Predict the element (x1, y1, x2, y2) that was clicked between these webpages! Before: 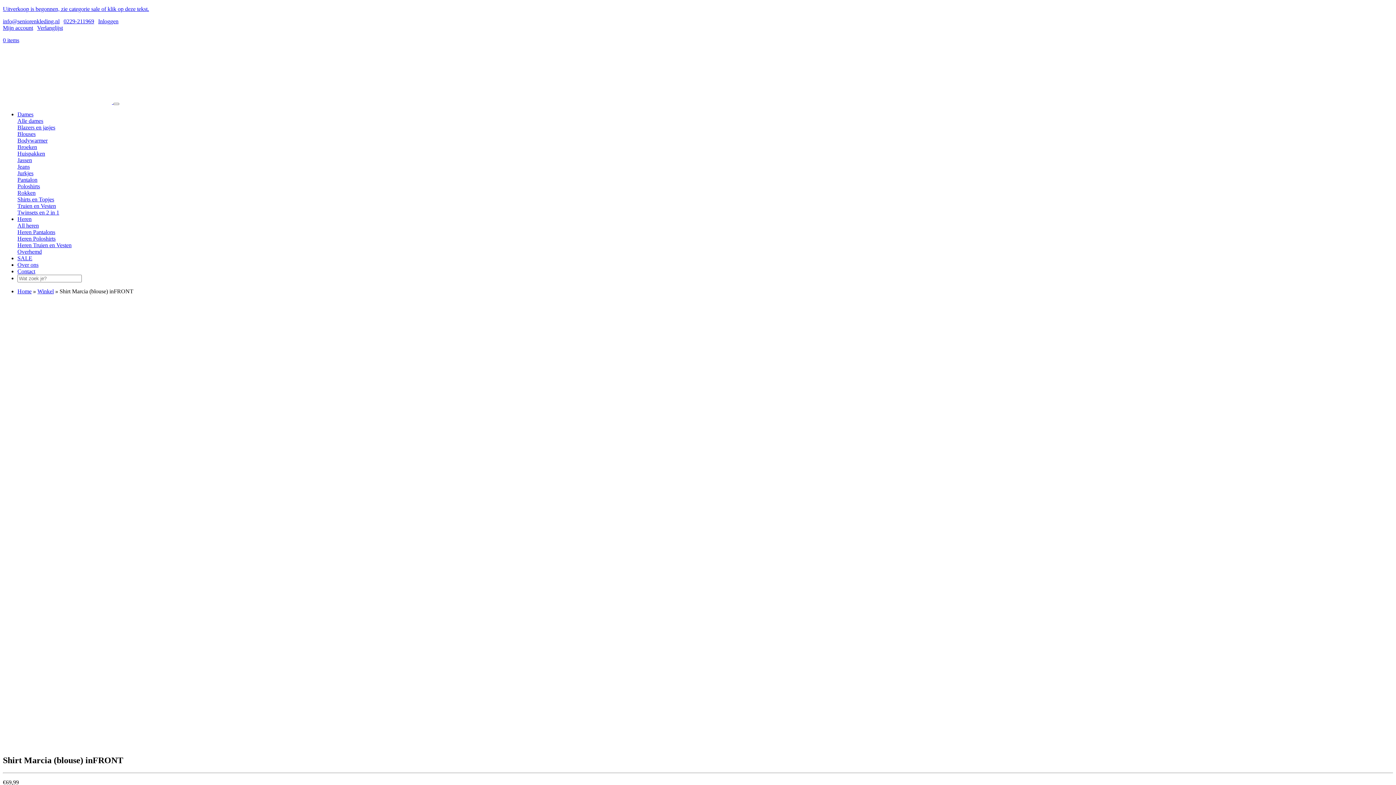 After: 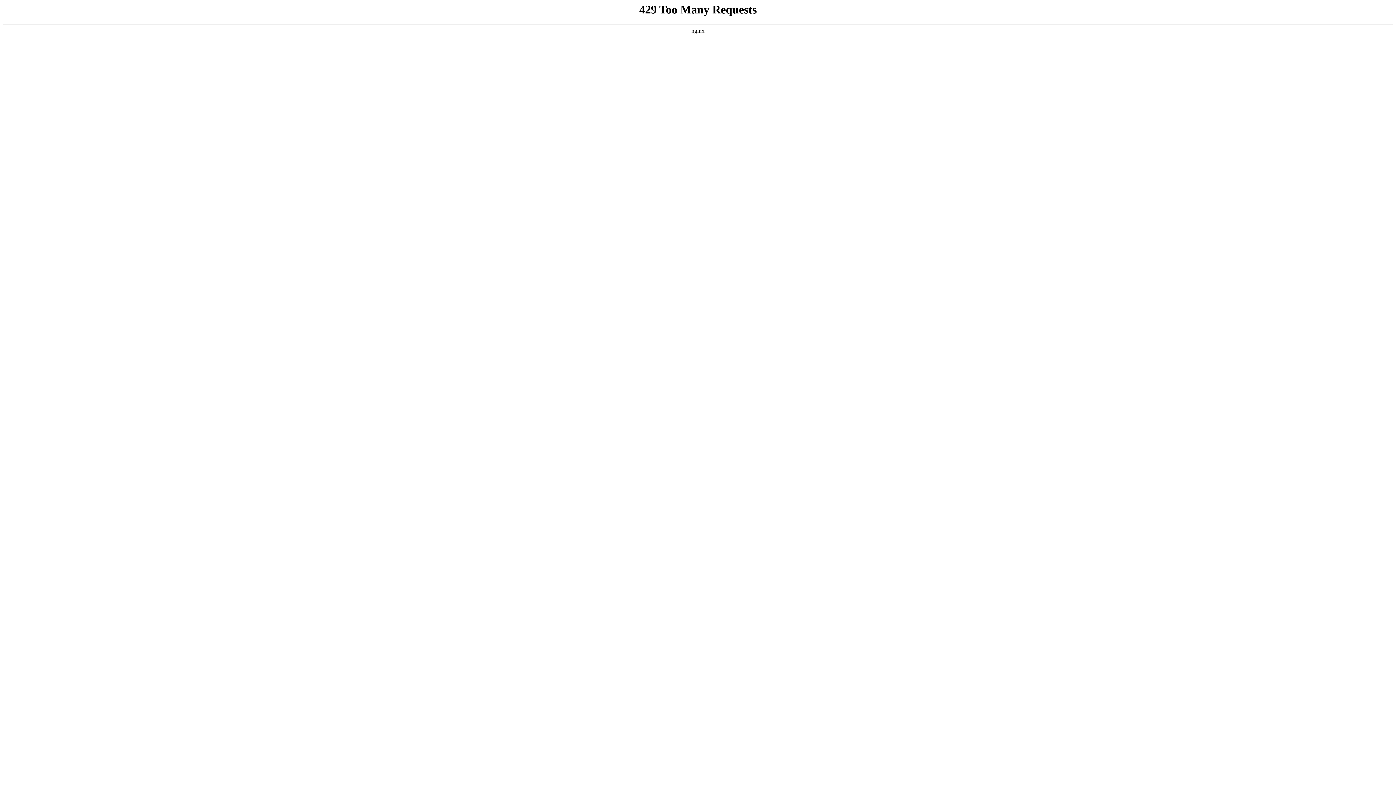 Action: label: Blouses bbox: (17, 130, 35, 137)